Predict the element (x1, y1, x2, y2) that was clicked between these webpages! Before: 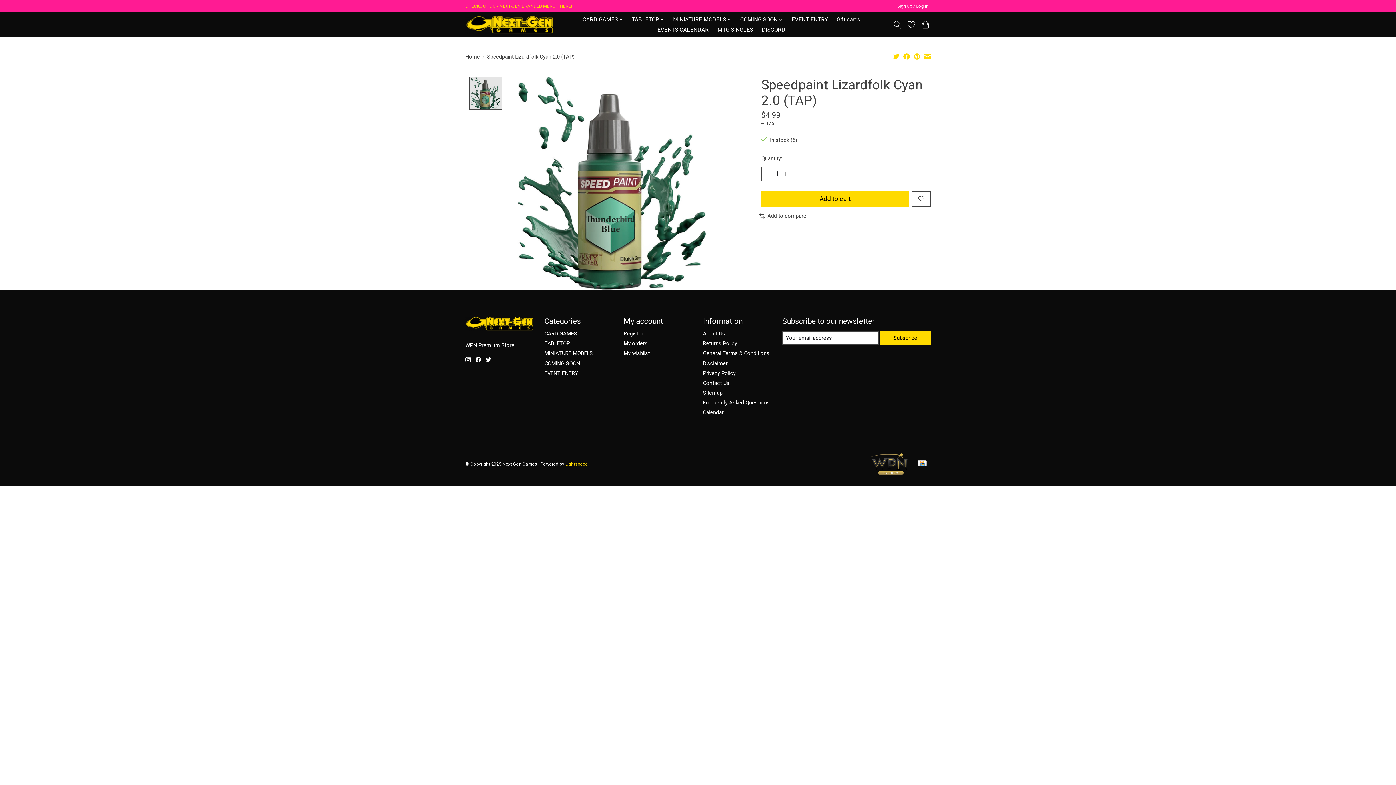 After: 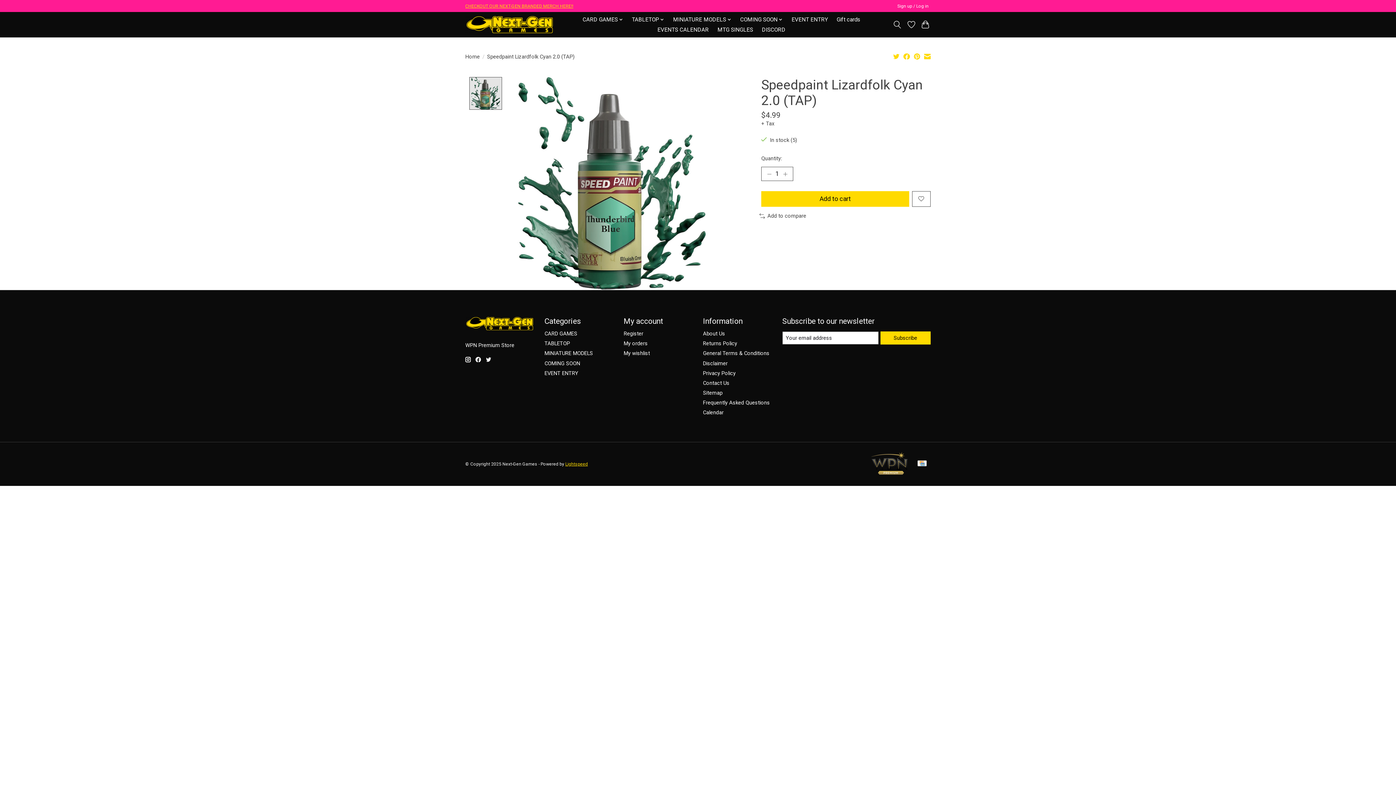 Action: bbox: (486, 357, 491, 362)